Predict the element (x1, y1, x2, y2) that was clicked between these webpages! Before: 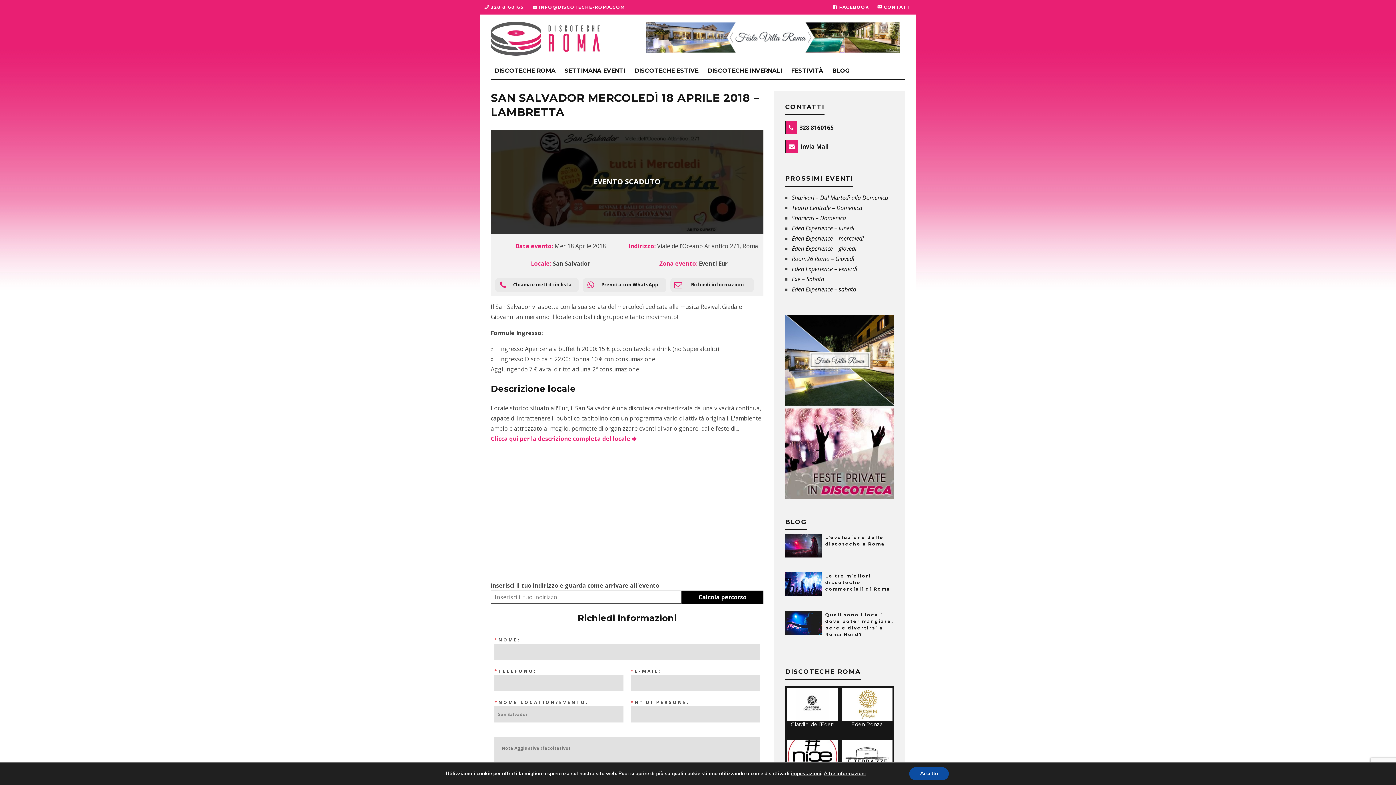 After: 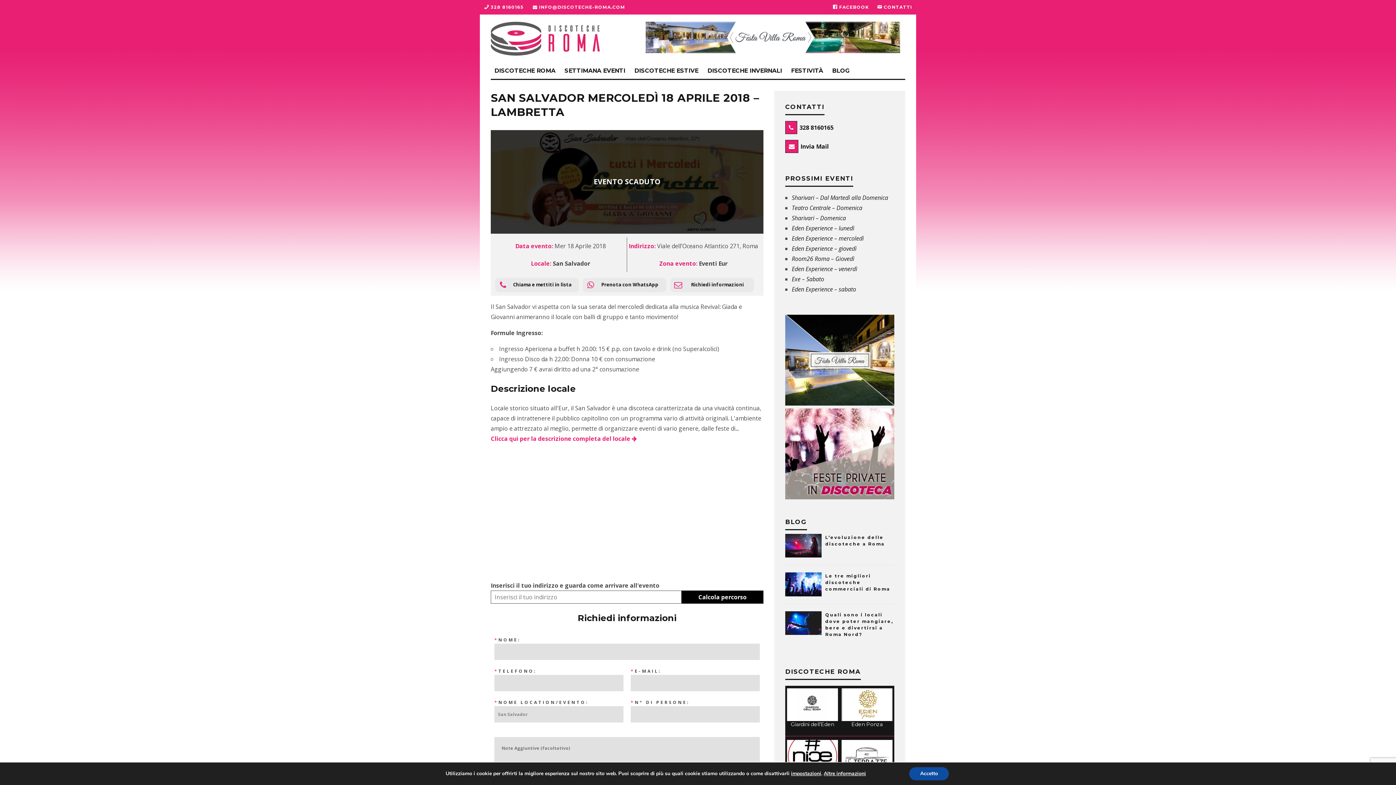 Action: bbox: (645, 46, 900, 54)